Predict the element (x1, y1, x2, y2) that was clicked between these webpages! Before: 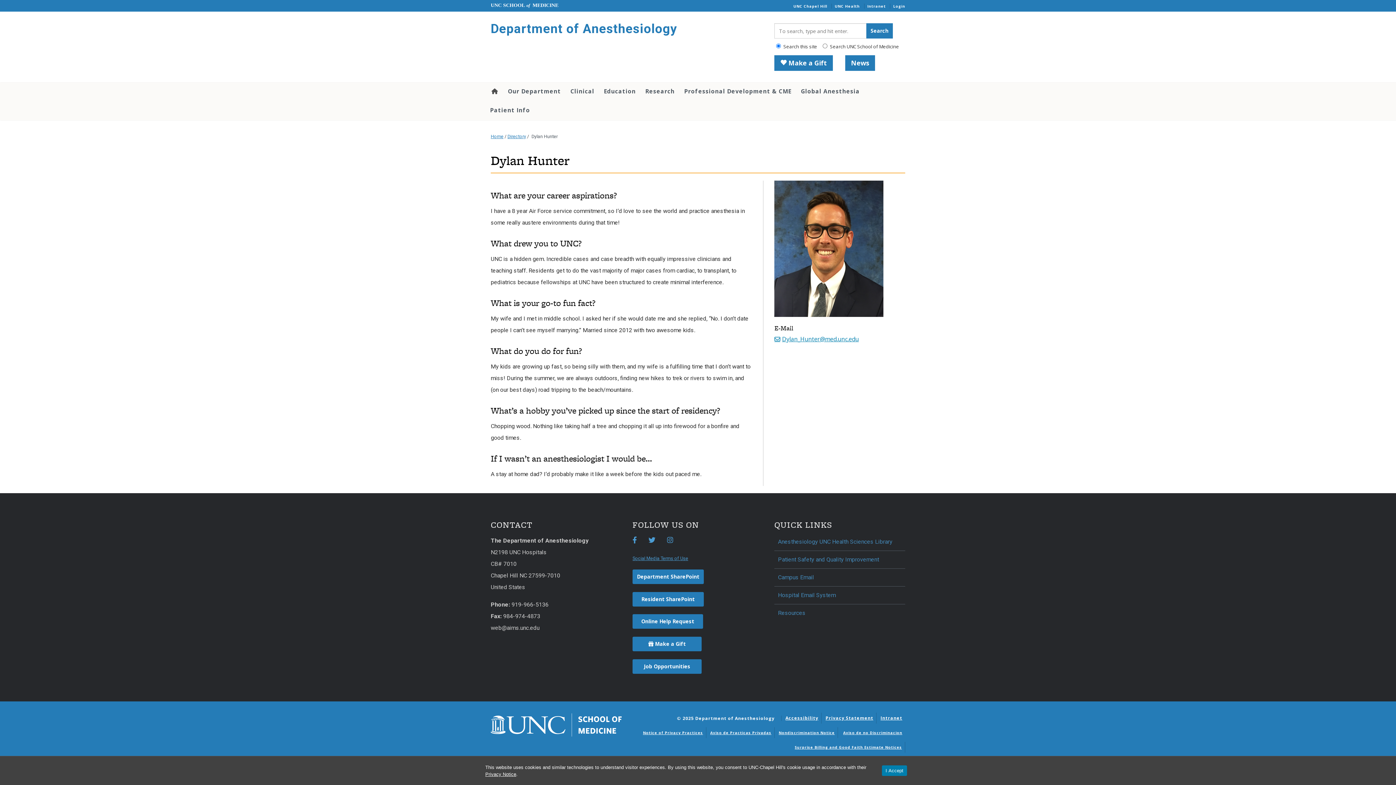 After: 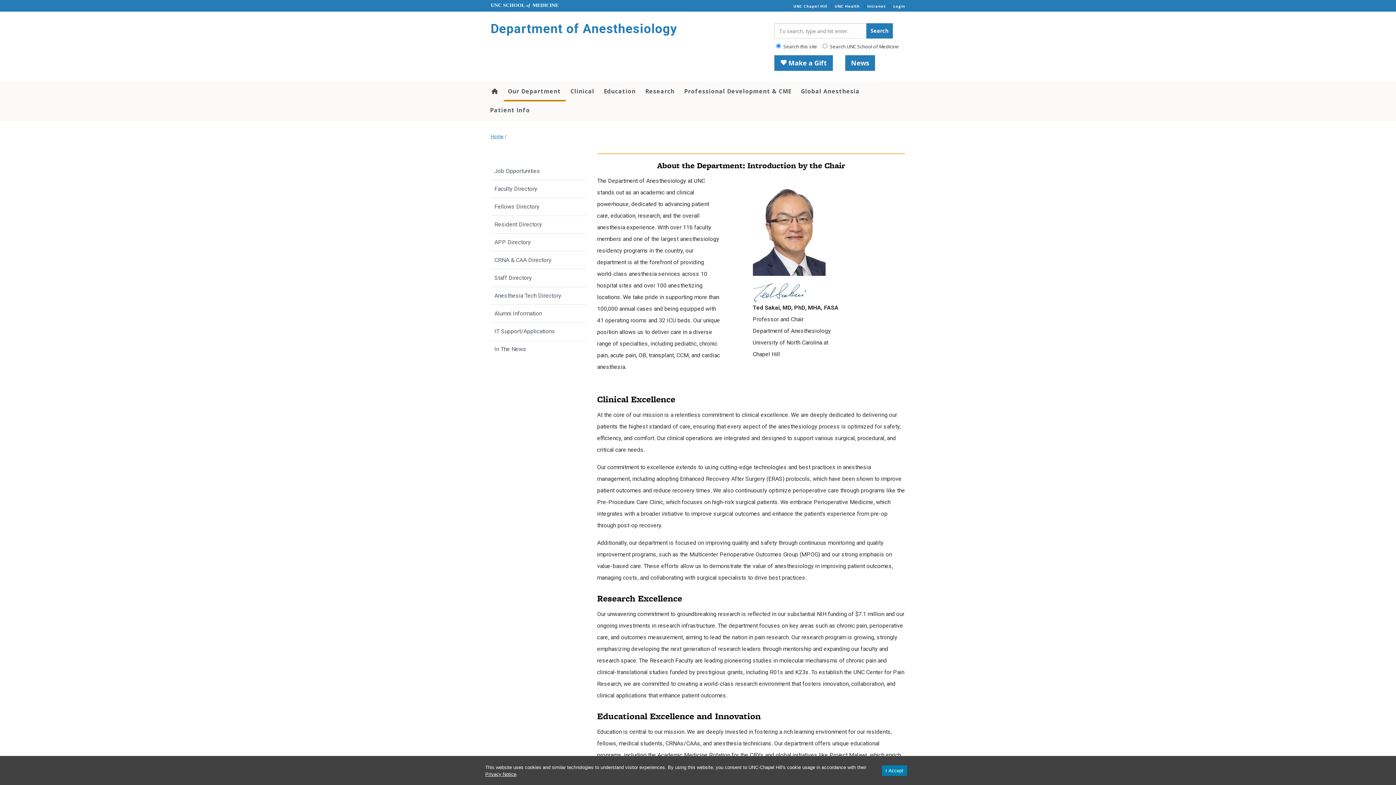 Action: bbox: (503, 82, 565, 100) label: Our Department